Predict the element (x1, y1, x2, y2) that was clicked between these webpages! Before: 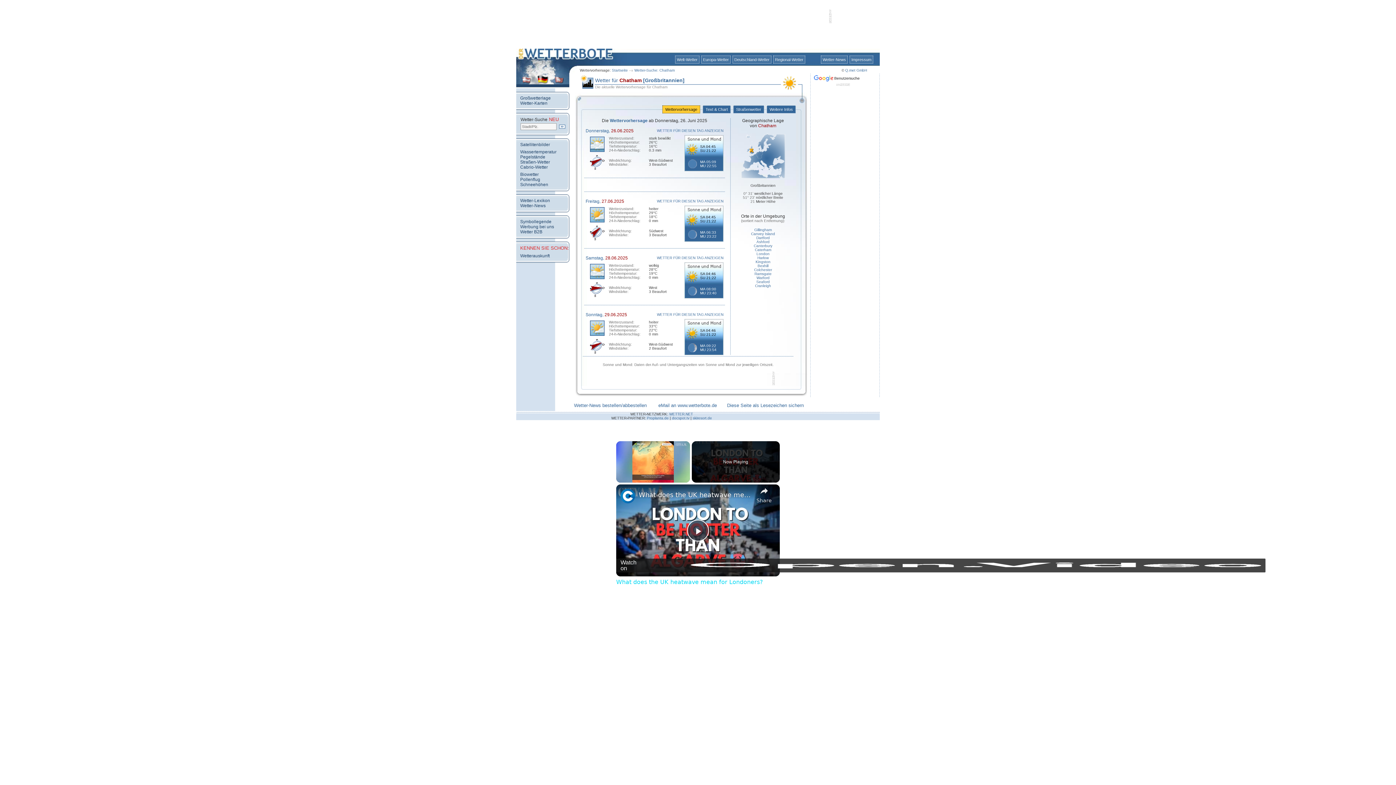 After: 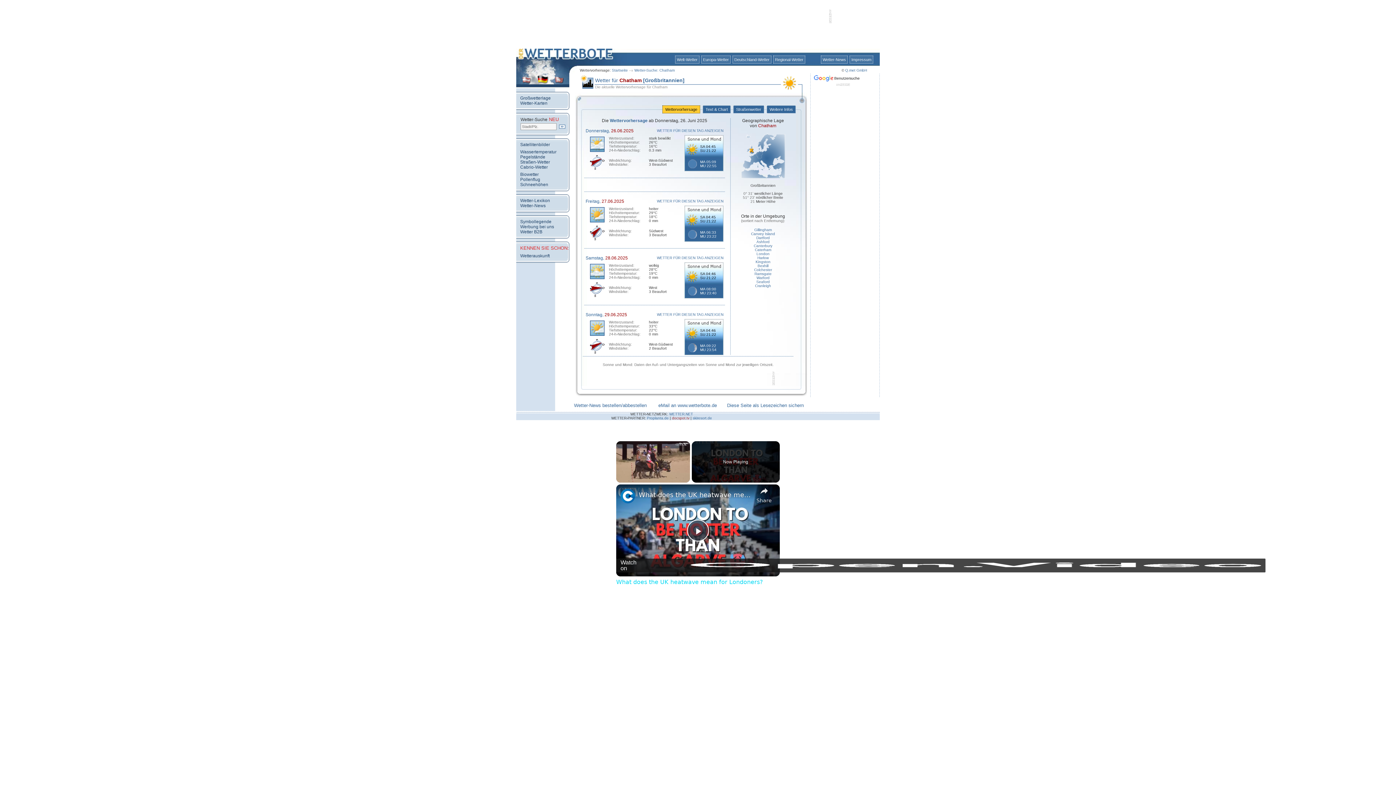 Action: bbox: (672, 416, 689, 420) label: docspot.tv